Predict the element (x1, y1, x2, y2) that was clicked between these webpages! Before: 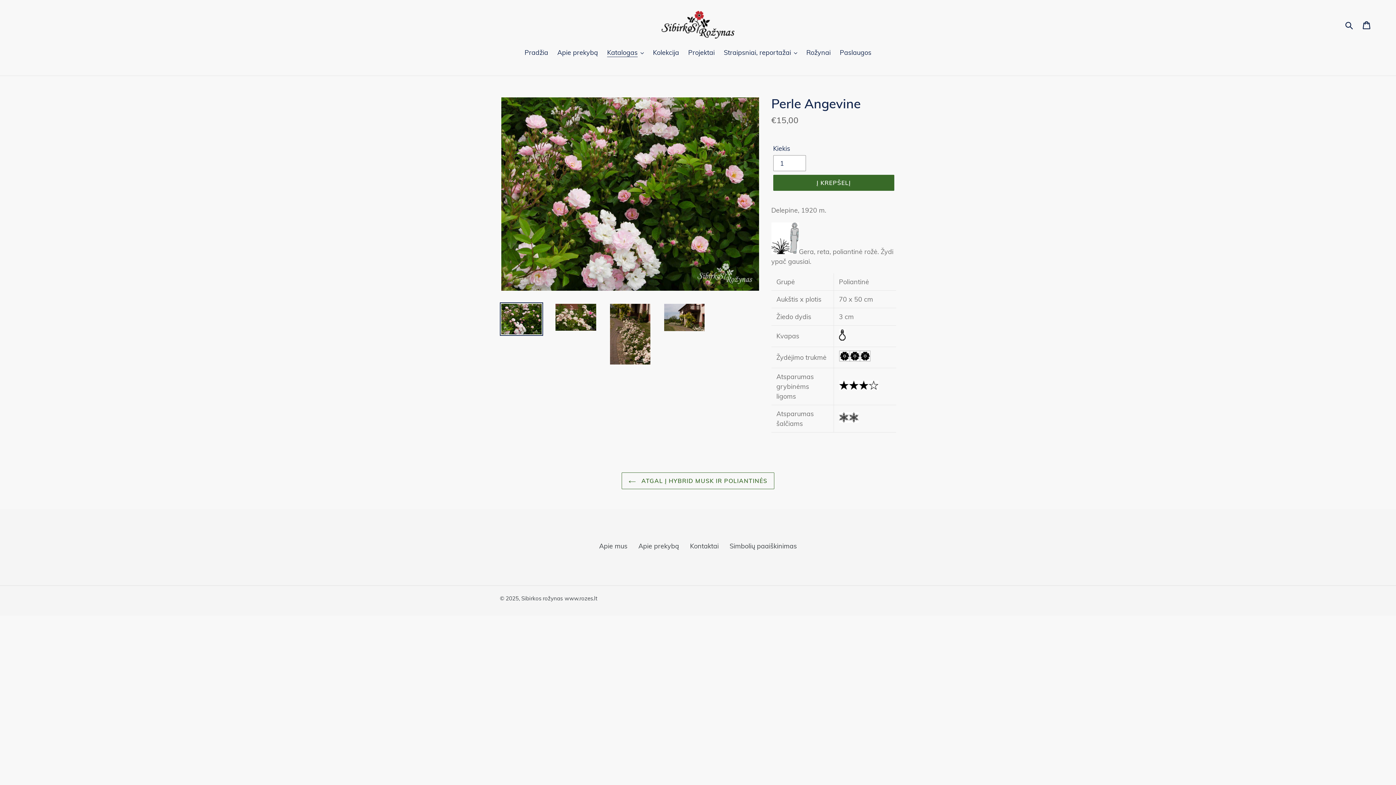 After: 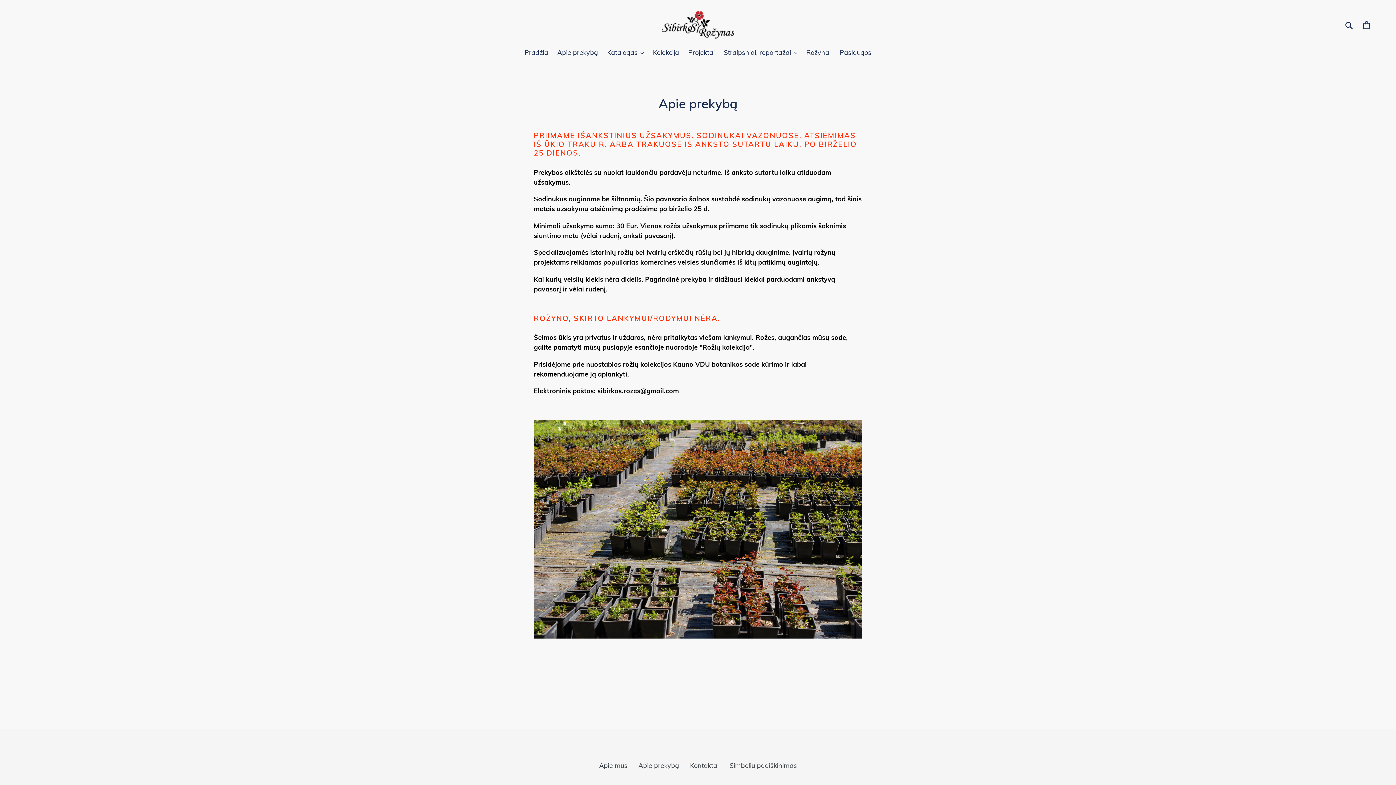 Action: bbox: (638, 542, 679, 550) label: Apie prekybą